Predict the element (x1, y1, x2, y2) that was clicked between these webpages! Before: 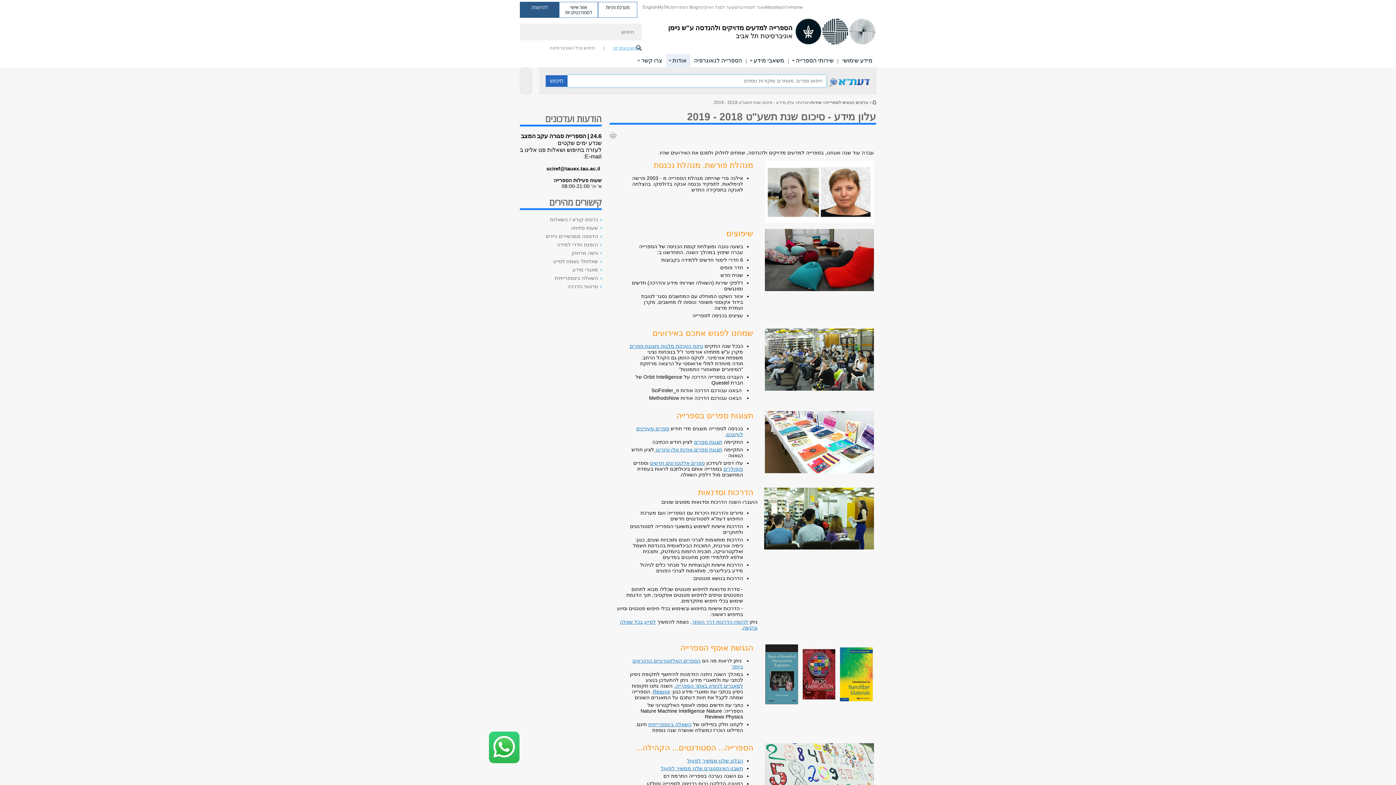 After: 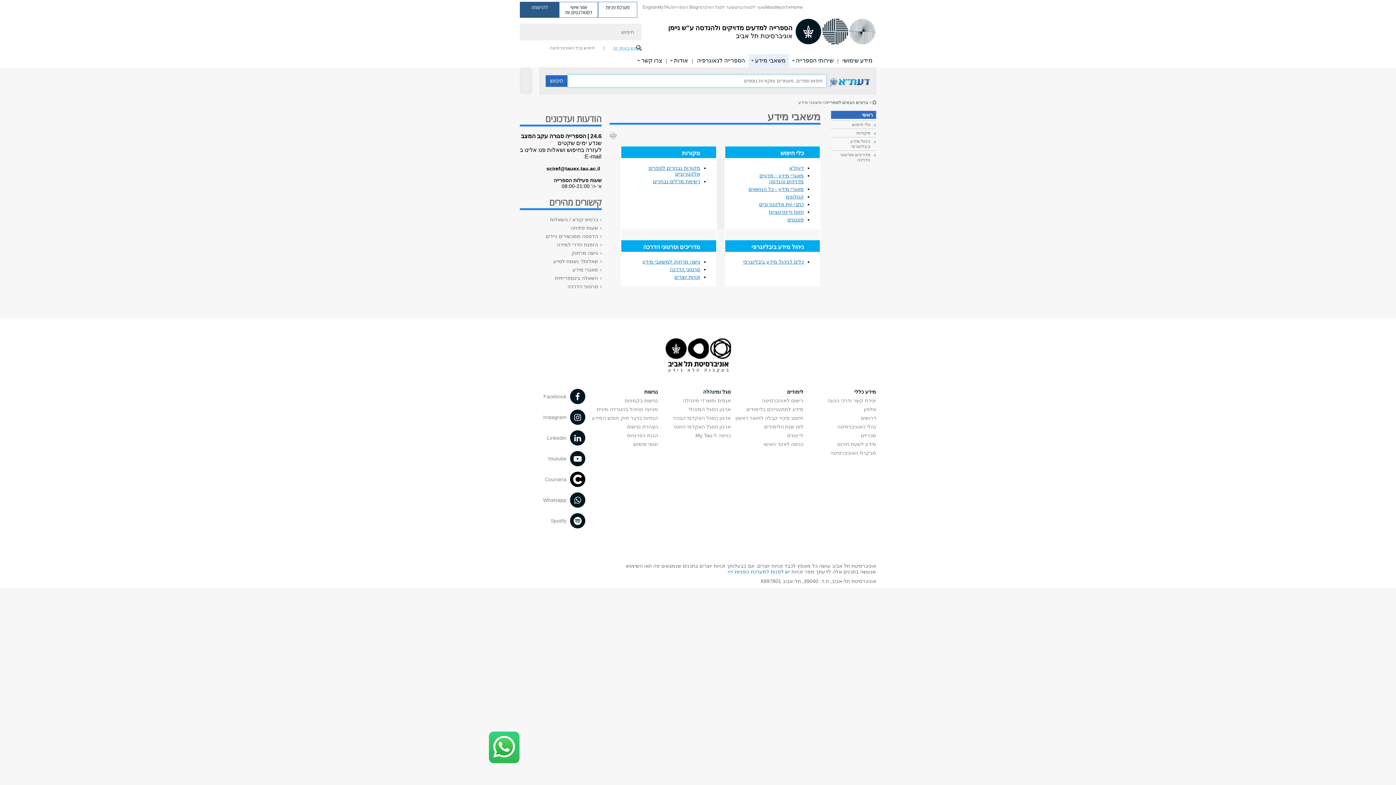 Action: bbox: (753, 54, 784, 67) label: משאבי מידע קישור הרחבה